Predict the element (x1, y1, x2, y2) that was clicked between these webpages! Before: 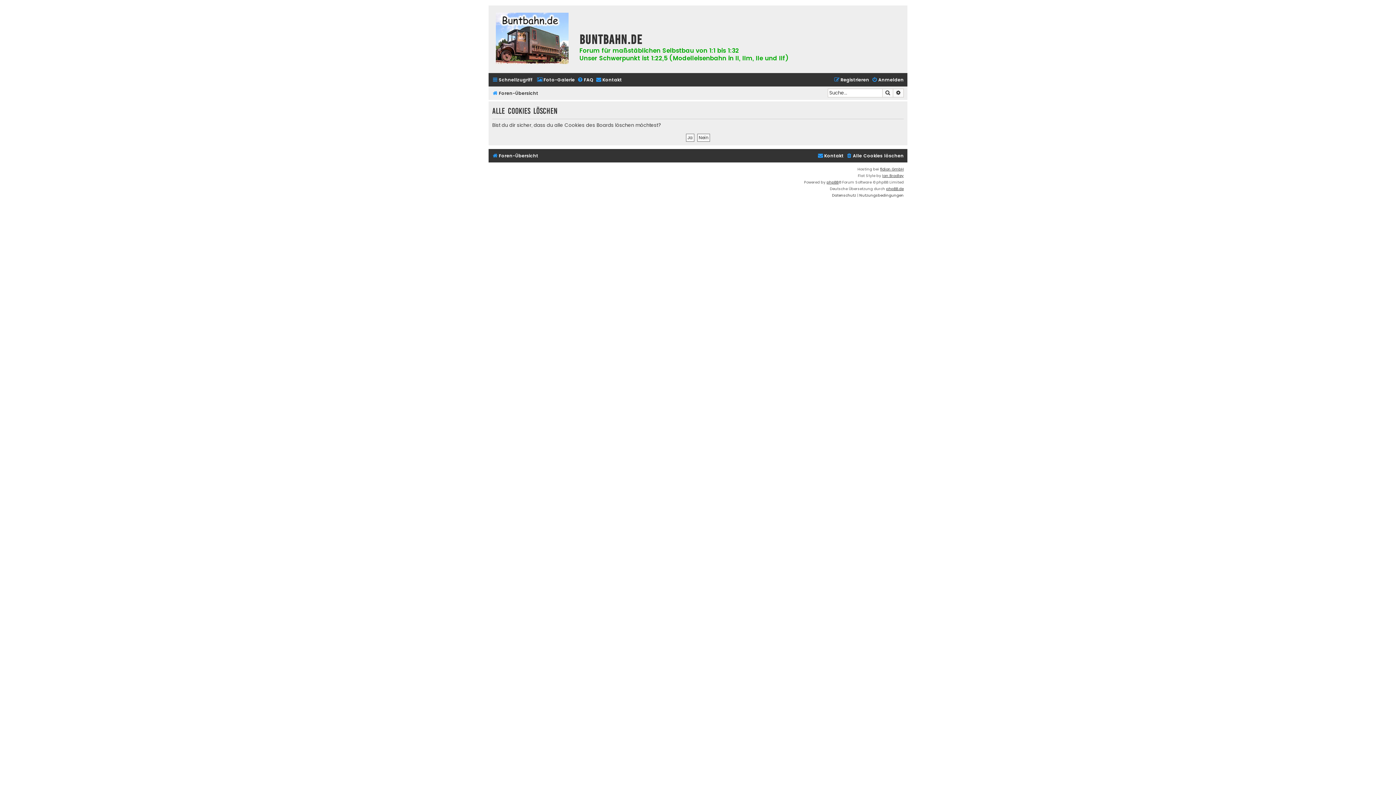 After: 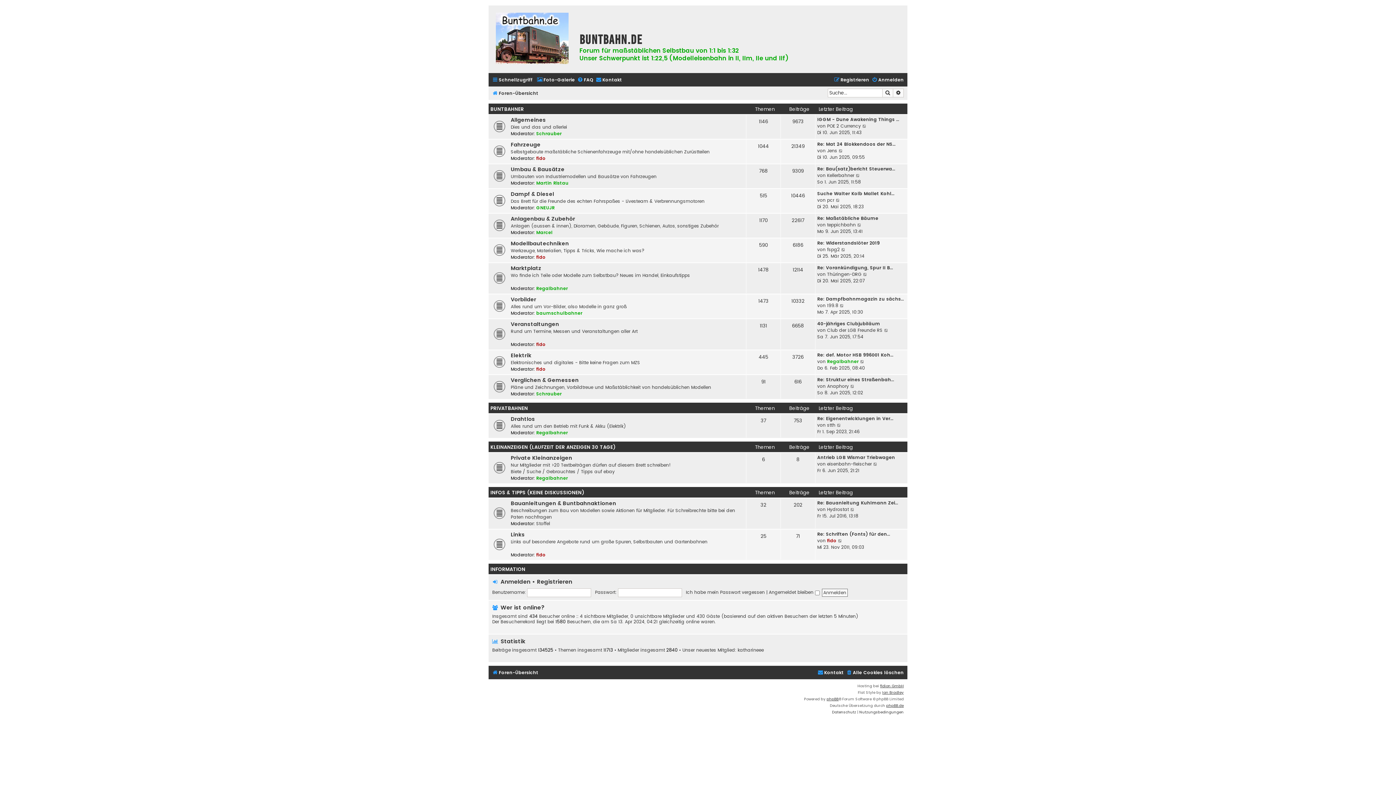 Action: label: Foren-Übersicht bbox: (492, 88, 538, 98)